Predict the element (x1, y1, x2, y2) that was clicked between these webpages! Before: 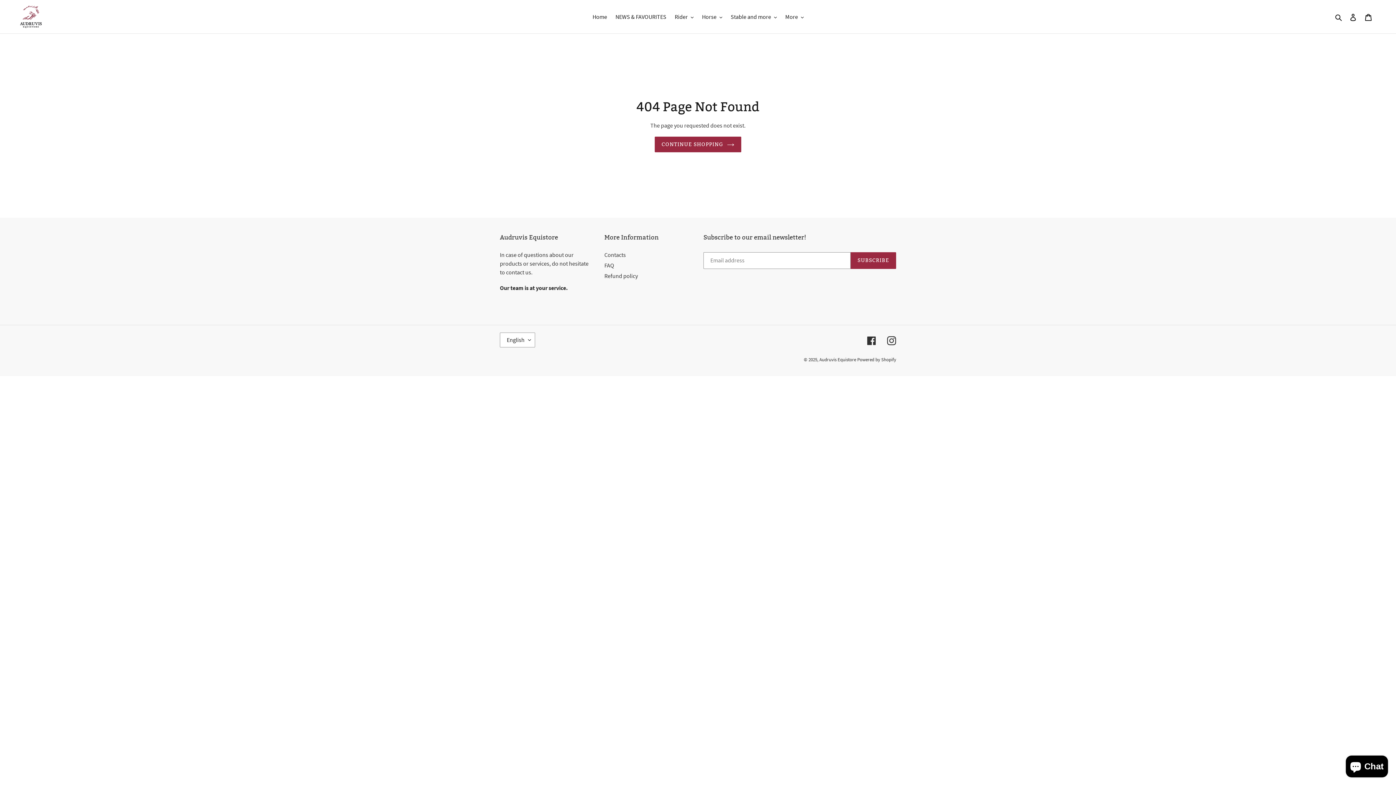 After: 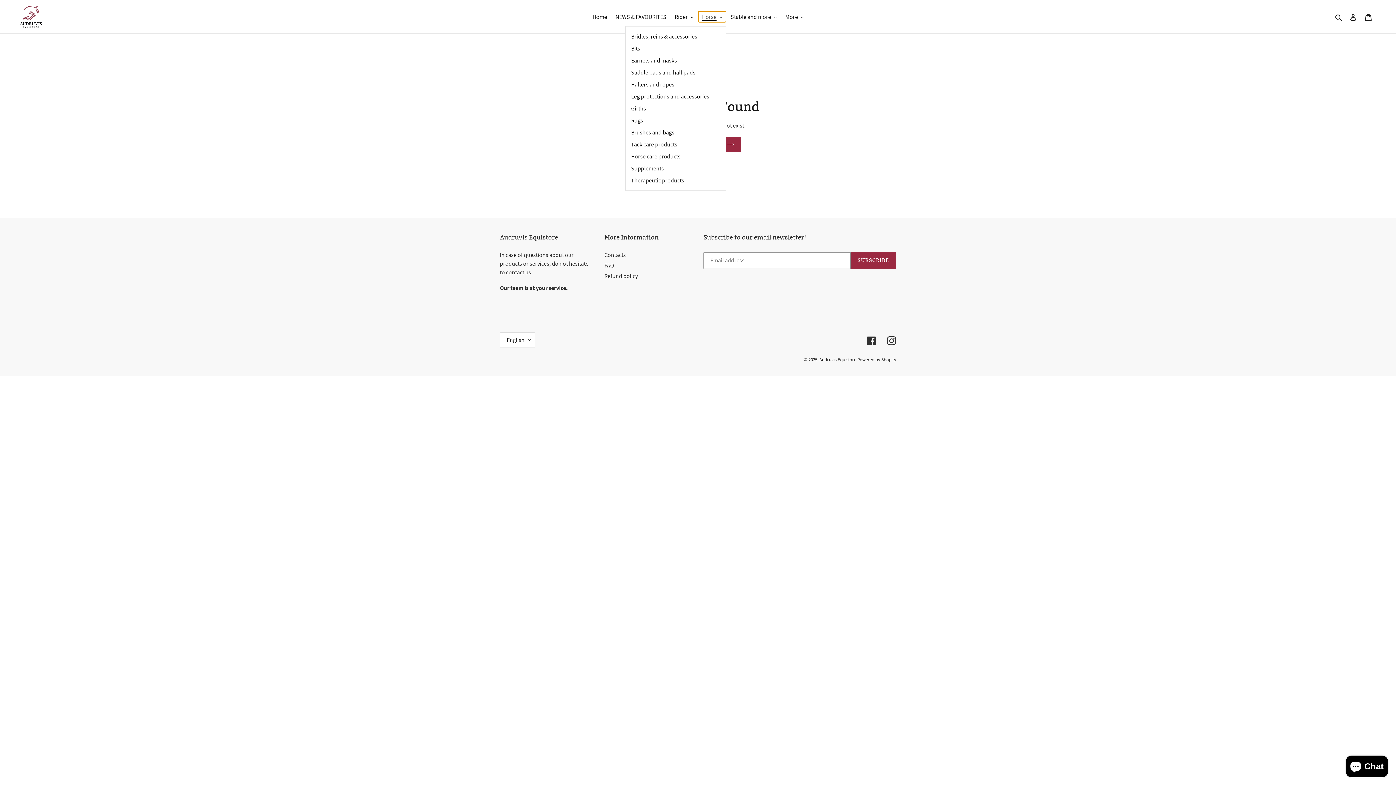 Action: bbox: (698, 11, 726, 22) label: Horse